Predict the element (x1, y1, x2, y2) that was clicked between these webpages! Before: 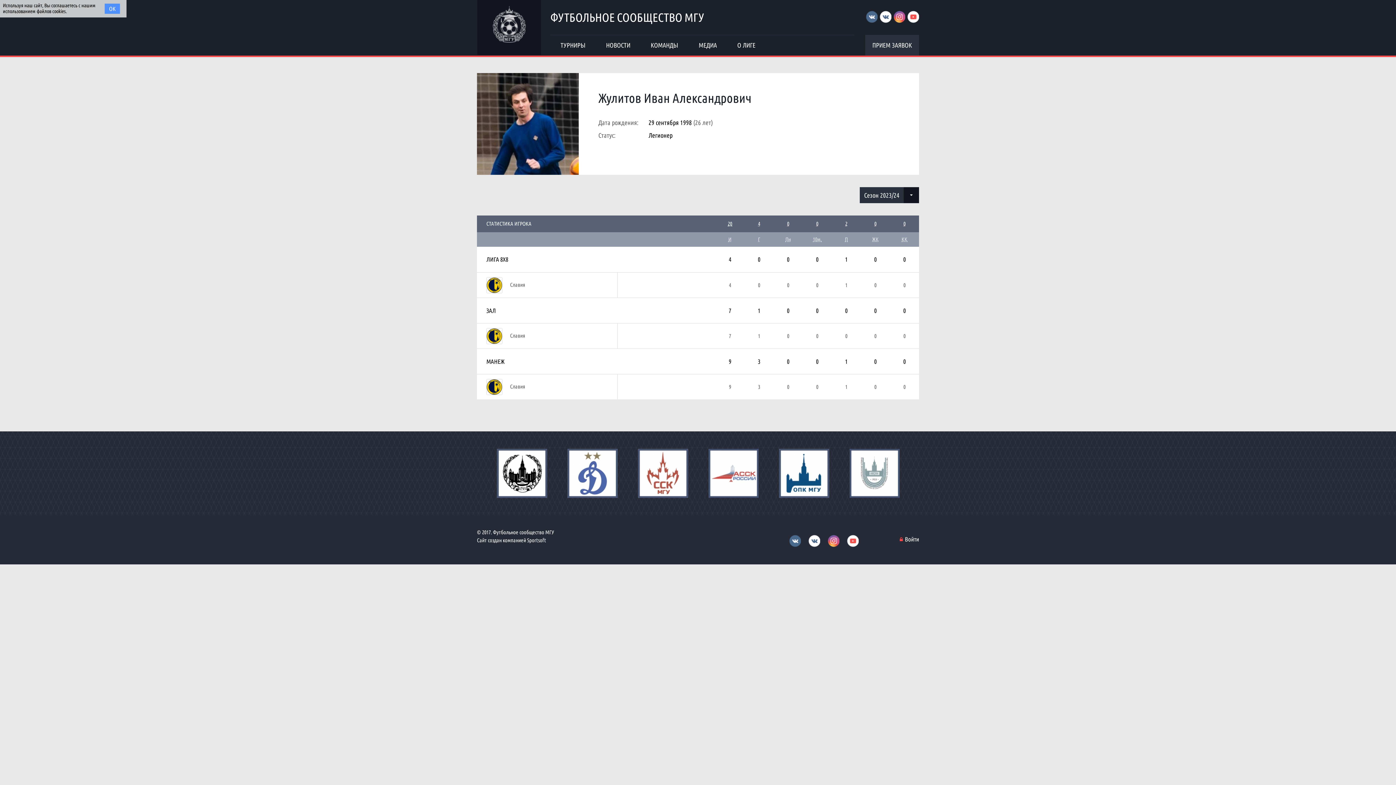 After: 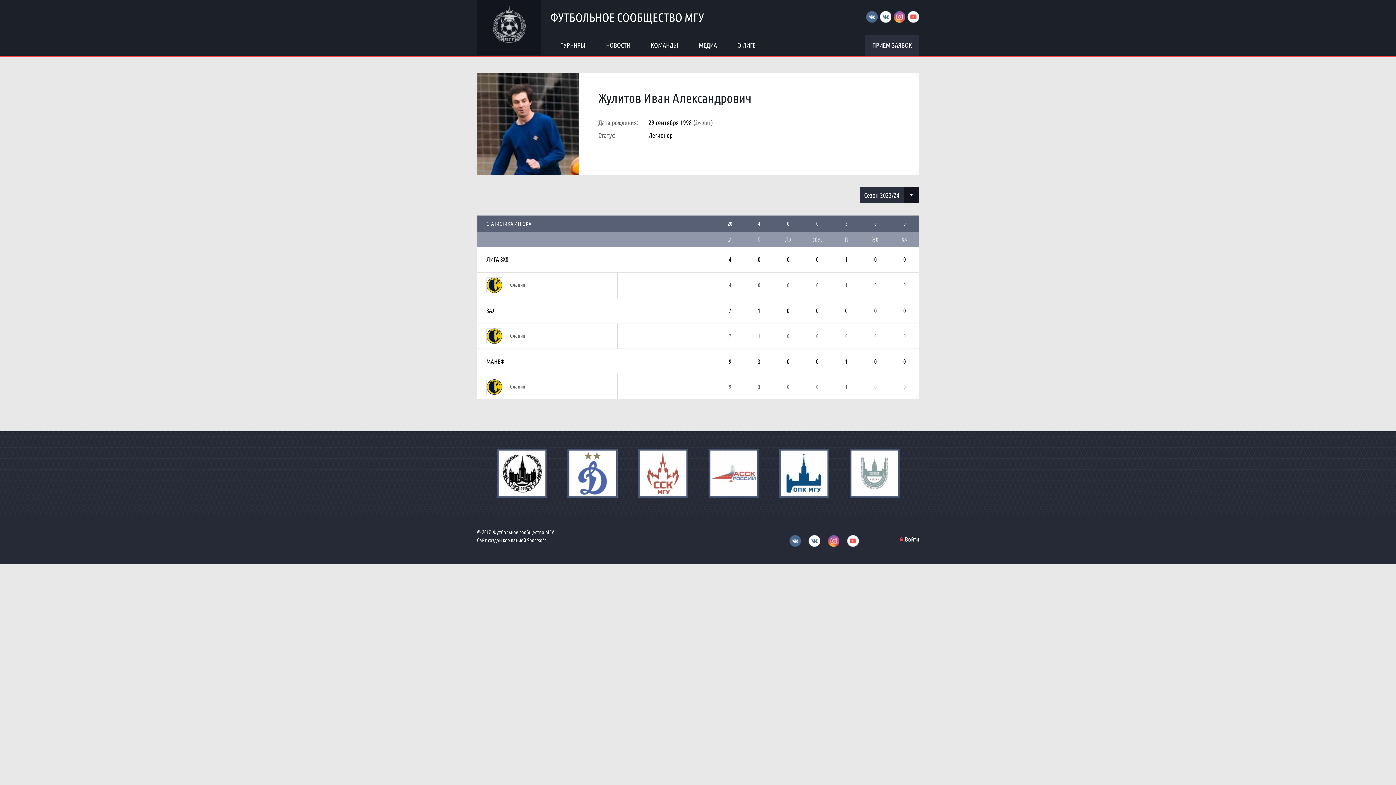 Action: bbox: (104, 3, 120, 13) label: ОК